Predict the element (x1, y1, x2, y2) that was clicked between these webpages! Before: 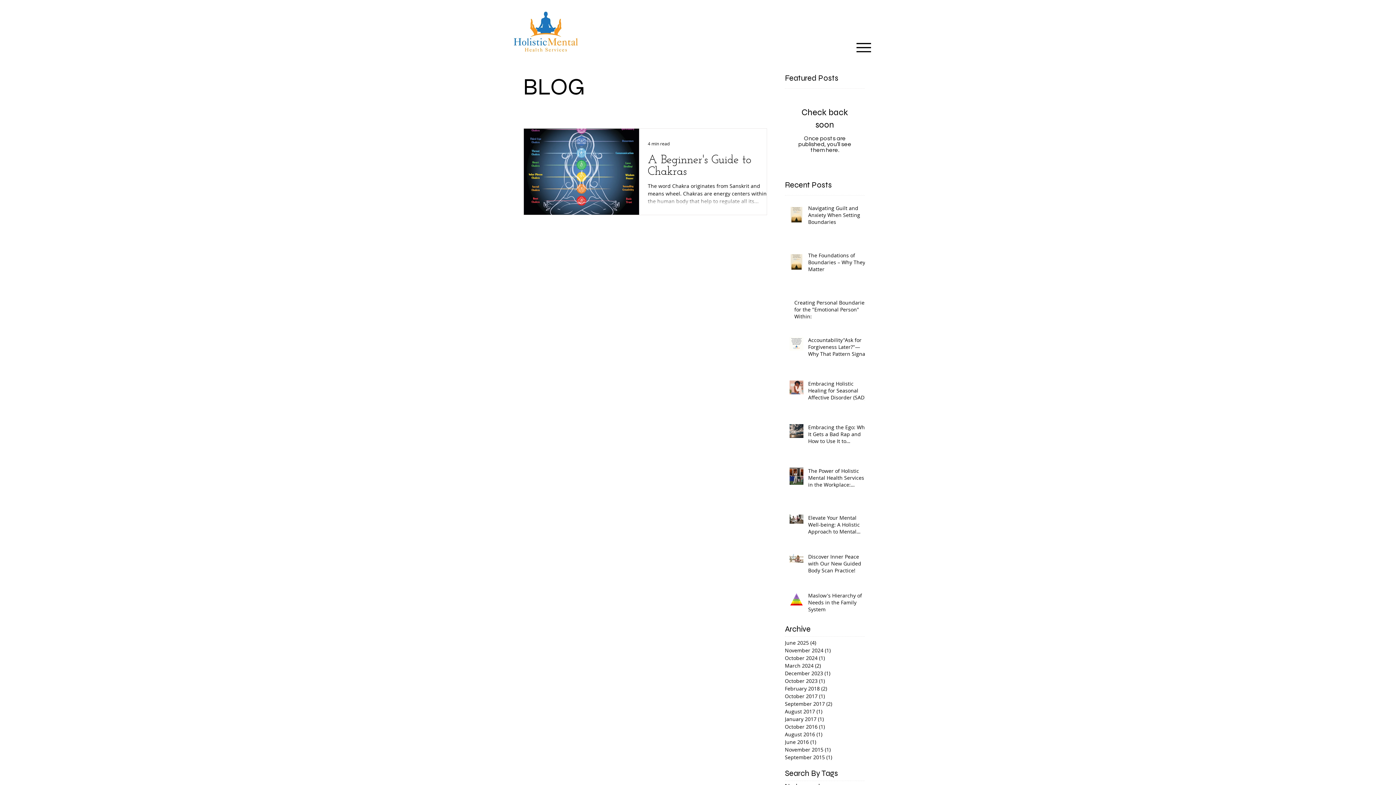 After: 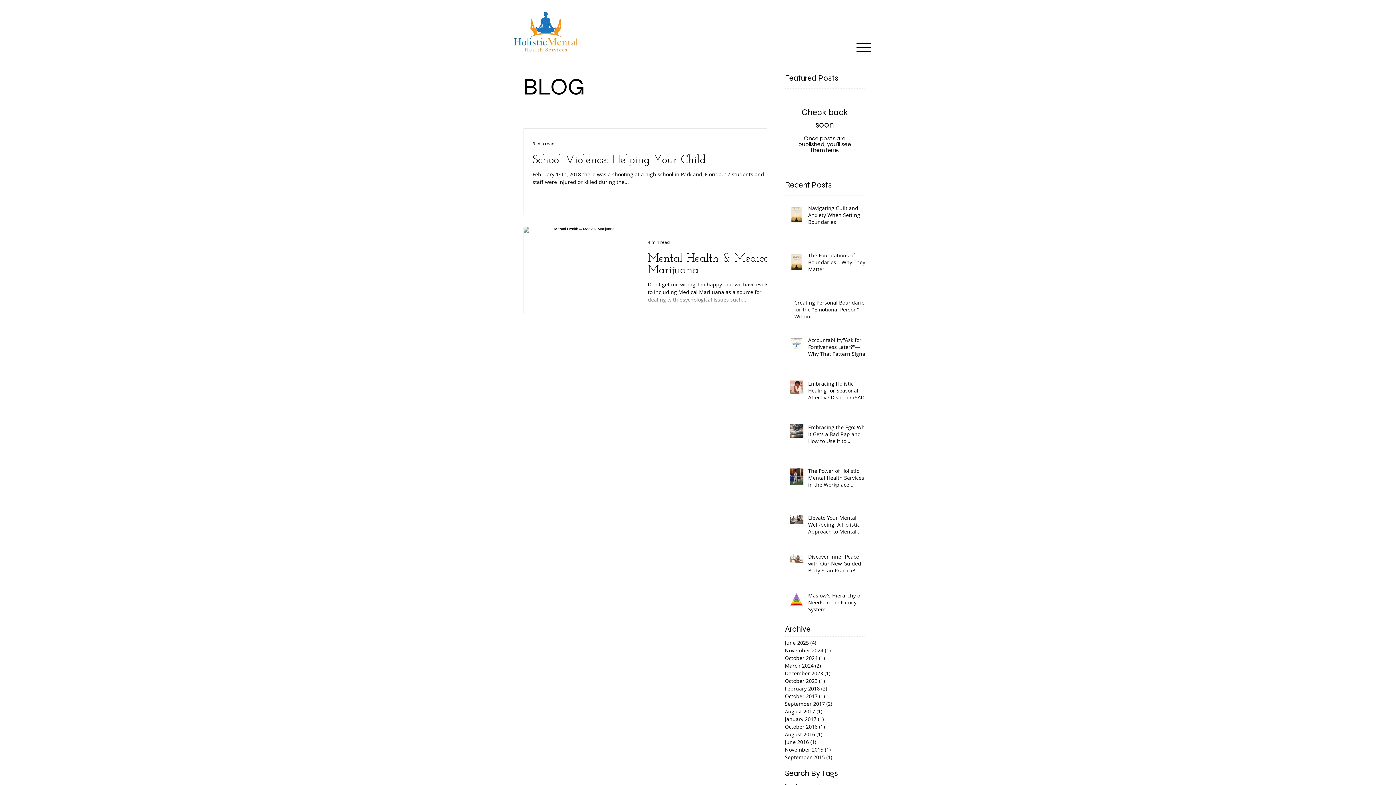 Action: bbox: (785, 685, 861, 692) label: February 2018 (2)
2 posts